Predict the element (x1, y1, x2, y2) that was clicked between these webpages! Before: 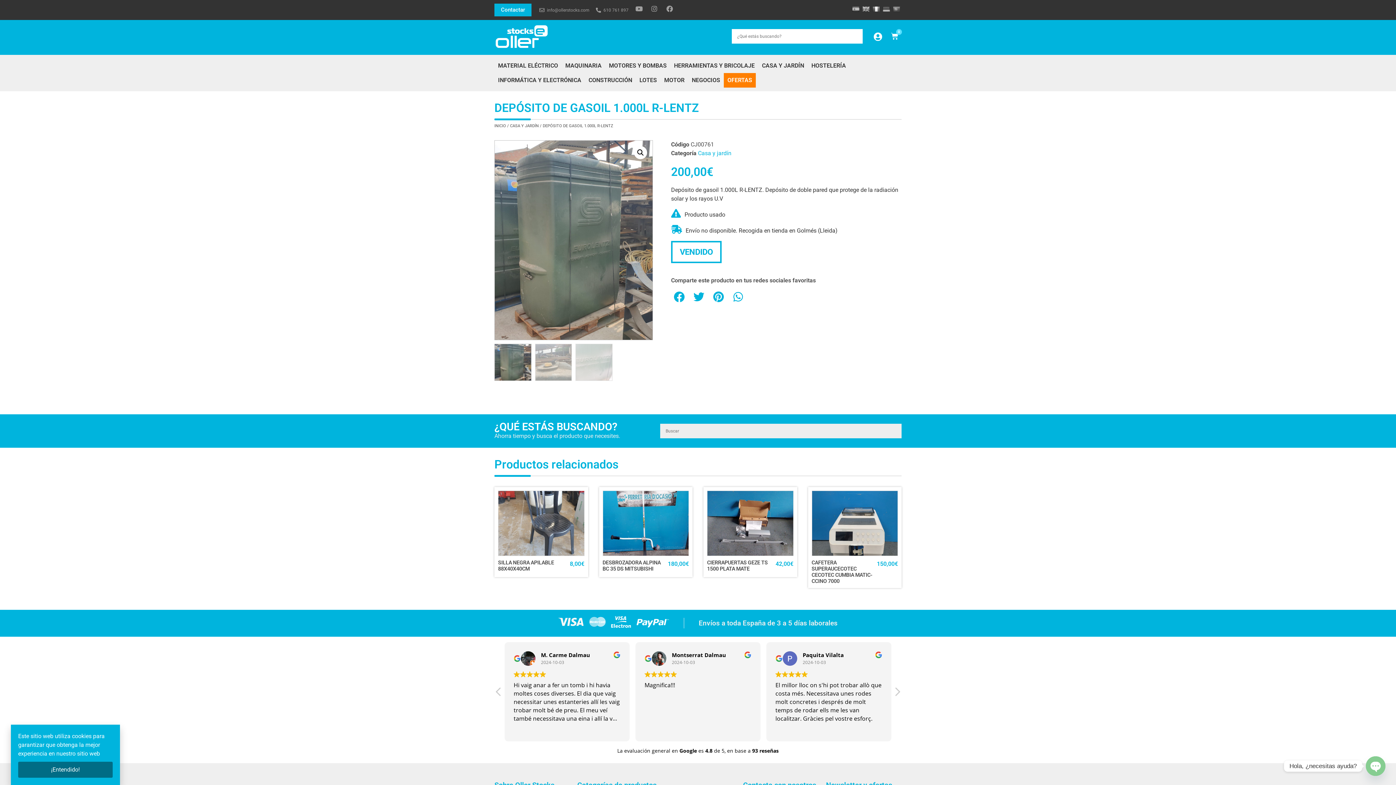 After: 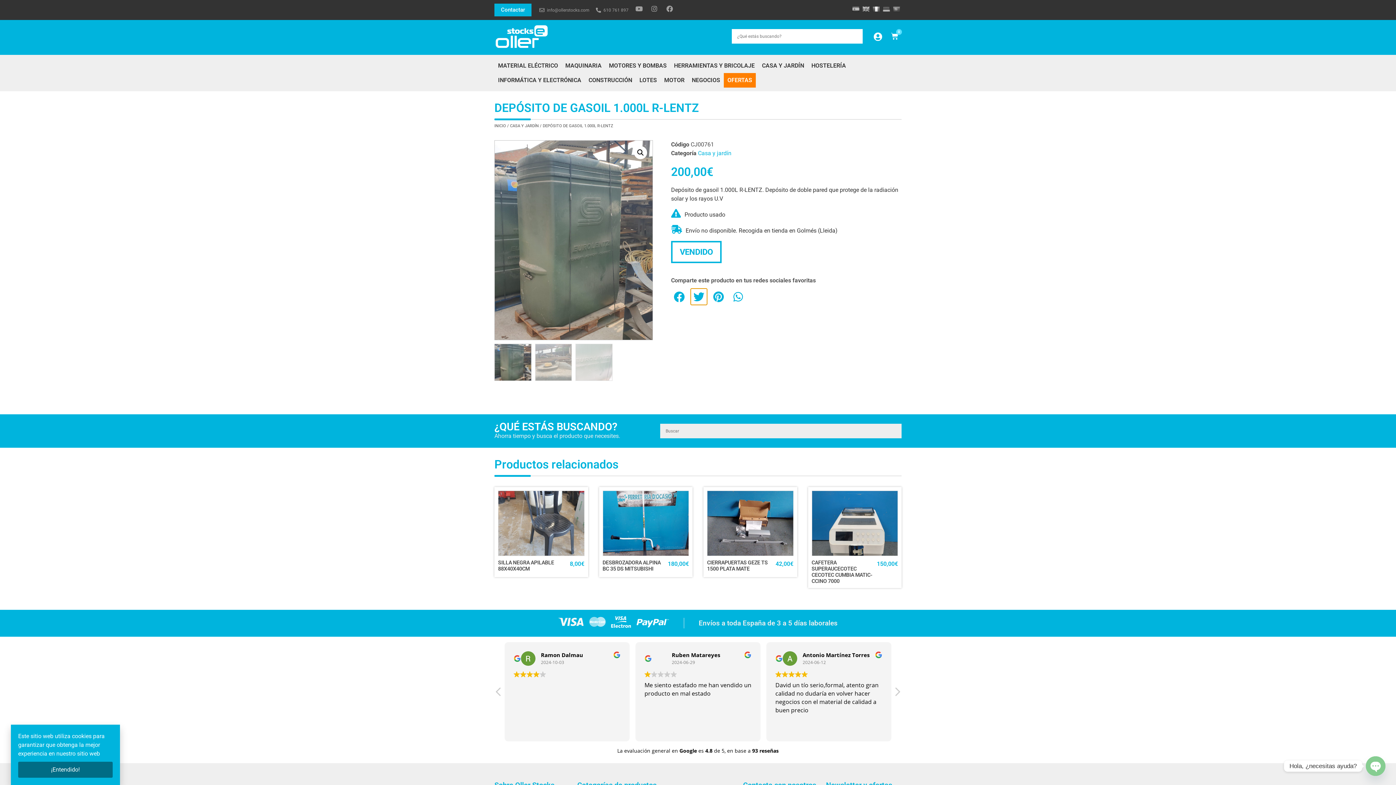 Action: bbox: (690, 288, 707, 305) label: Compartir en twitter